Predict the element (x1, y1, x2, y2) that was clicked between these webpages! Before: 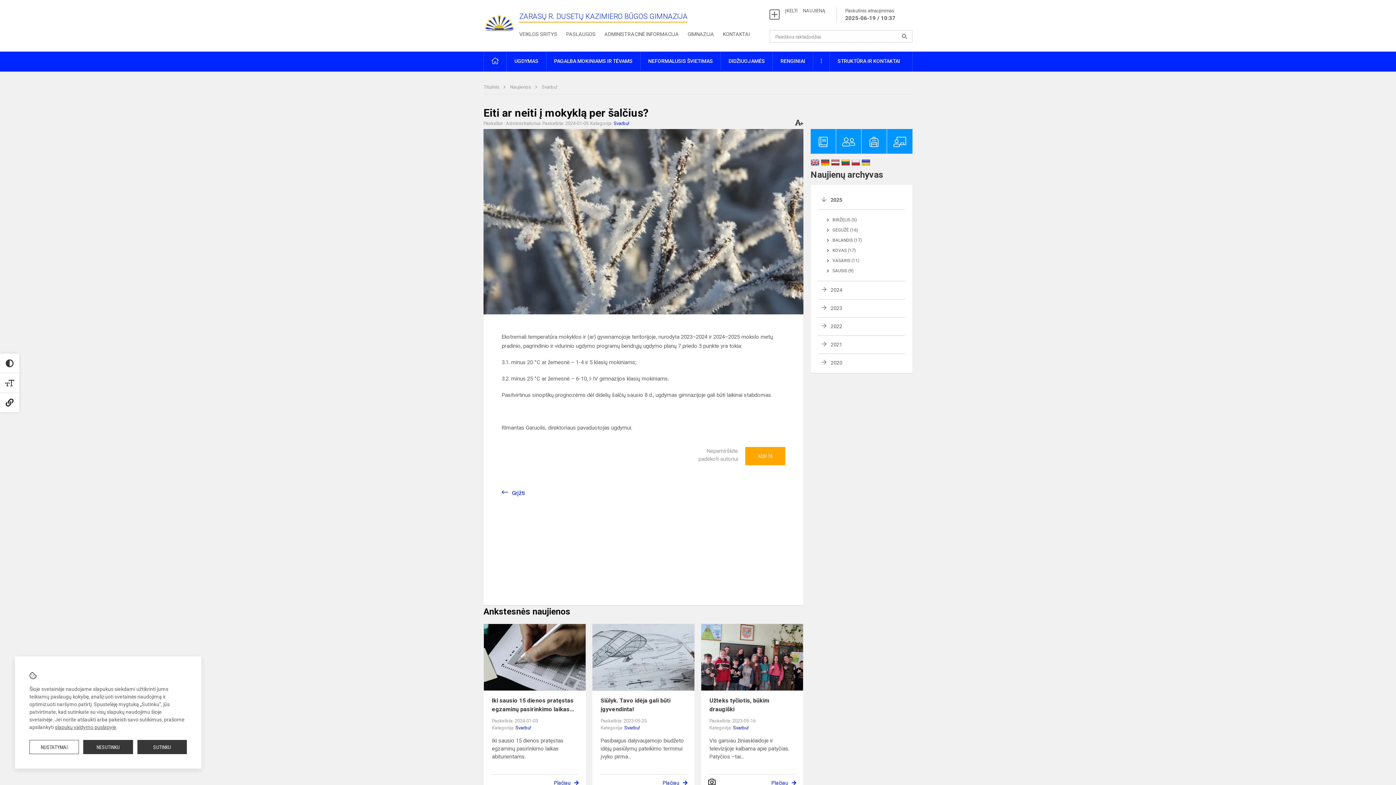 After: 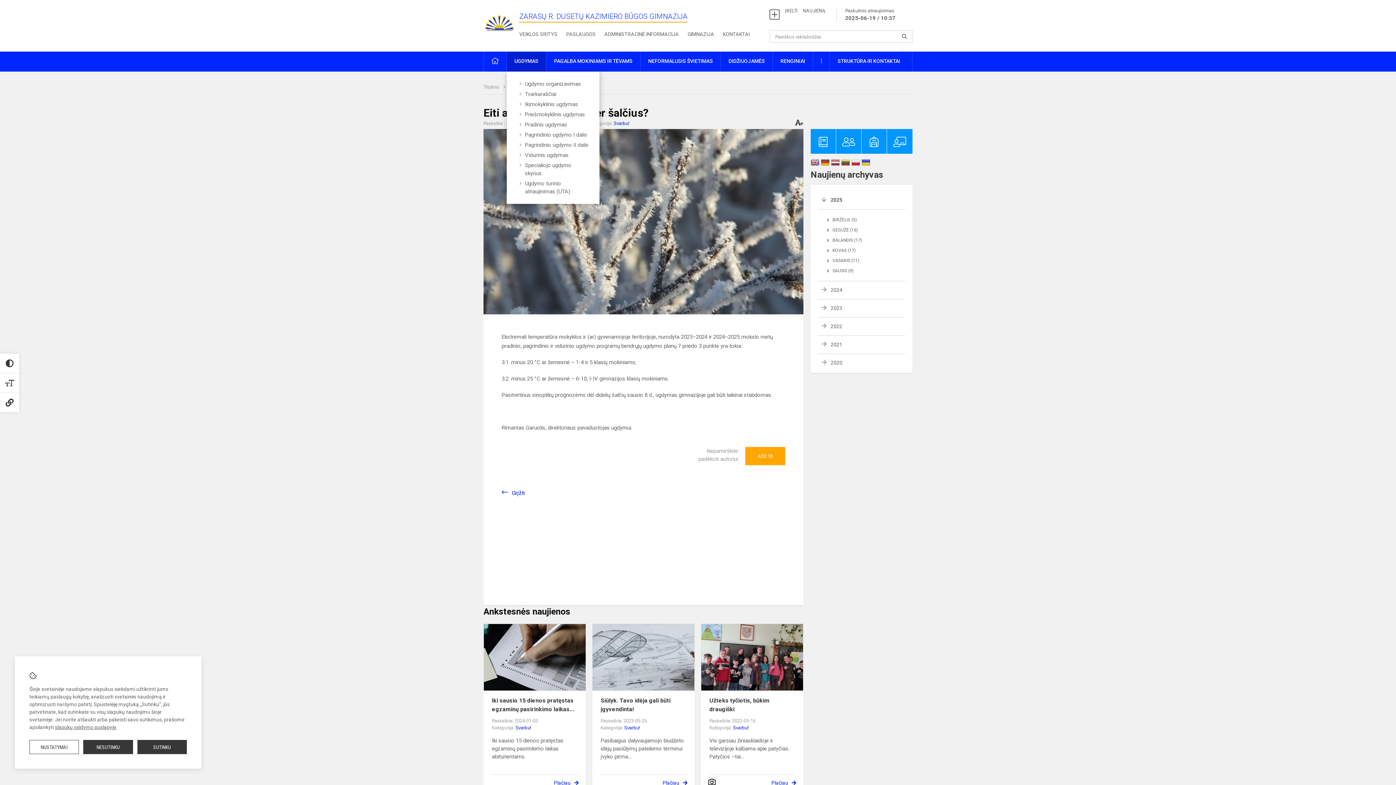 Action: label: UGDYMAS bbox: (506, 51, 546, 70)